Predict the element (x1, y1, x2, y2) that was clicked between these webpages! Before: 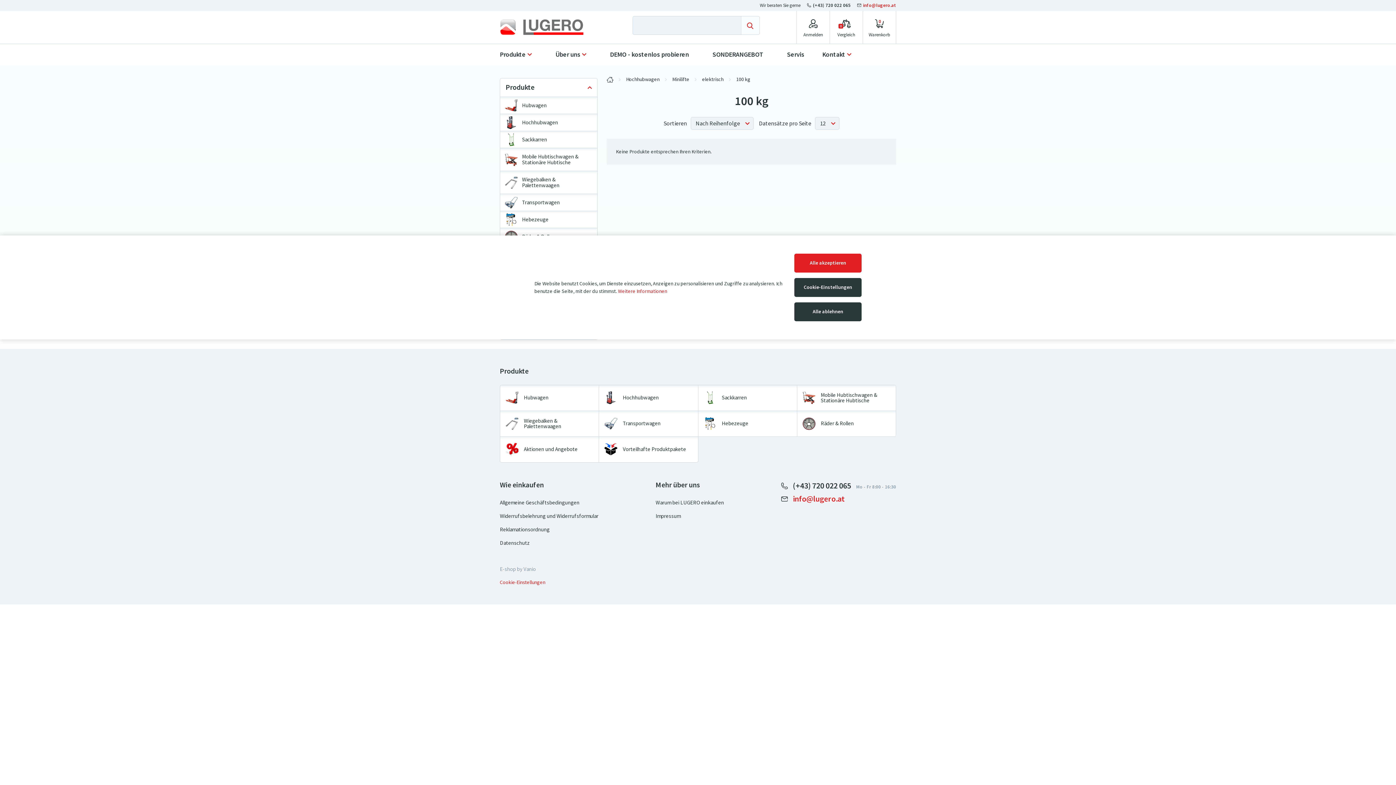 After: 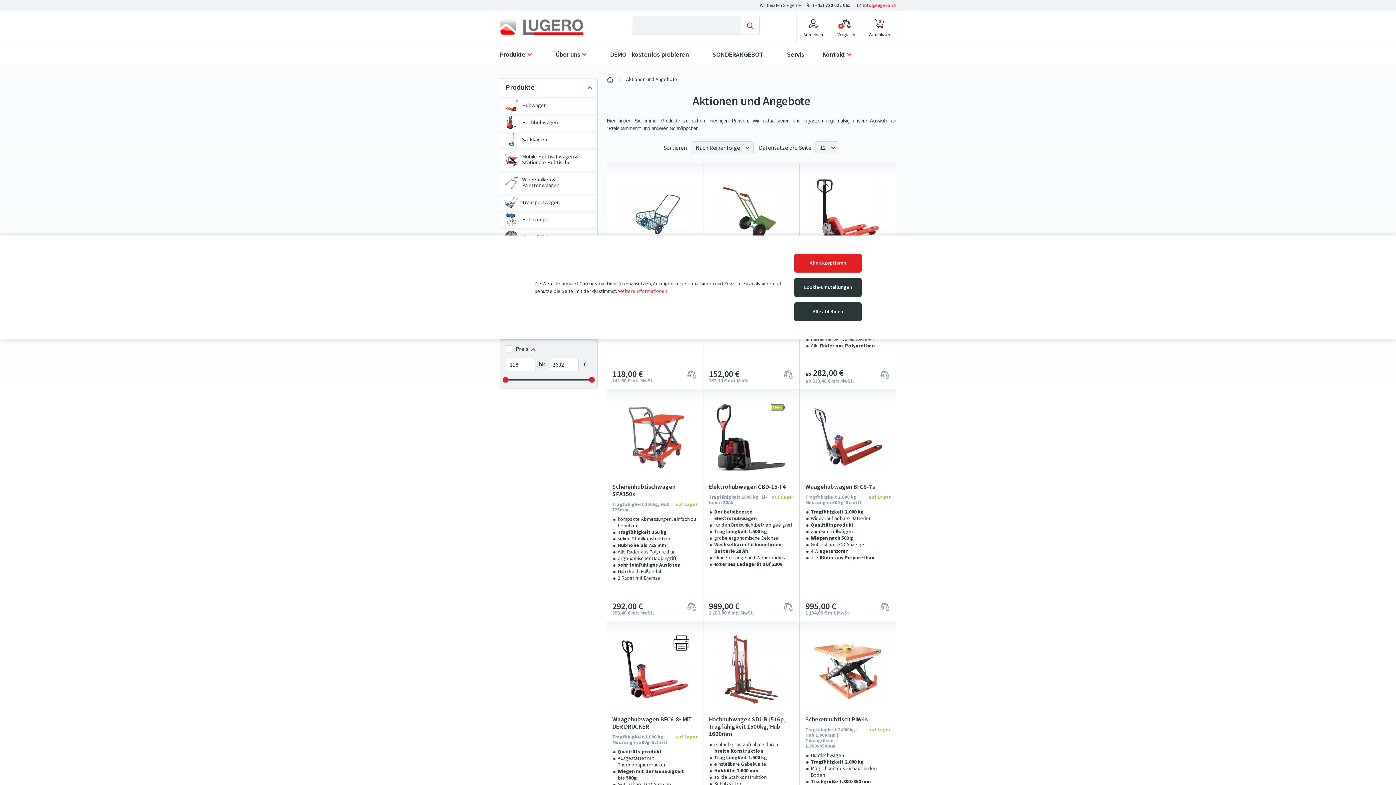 Action: label: SONDERANGEBOT bbox: (703, 43, 772, 65)